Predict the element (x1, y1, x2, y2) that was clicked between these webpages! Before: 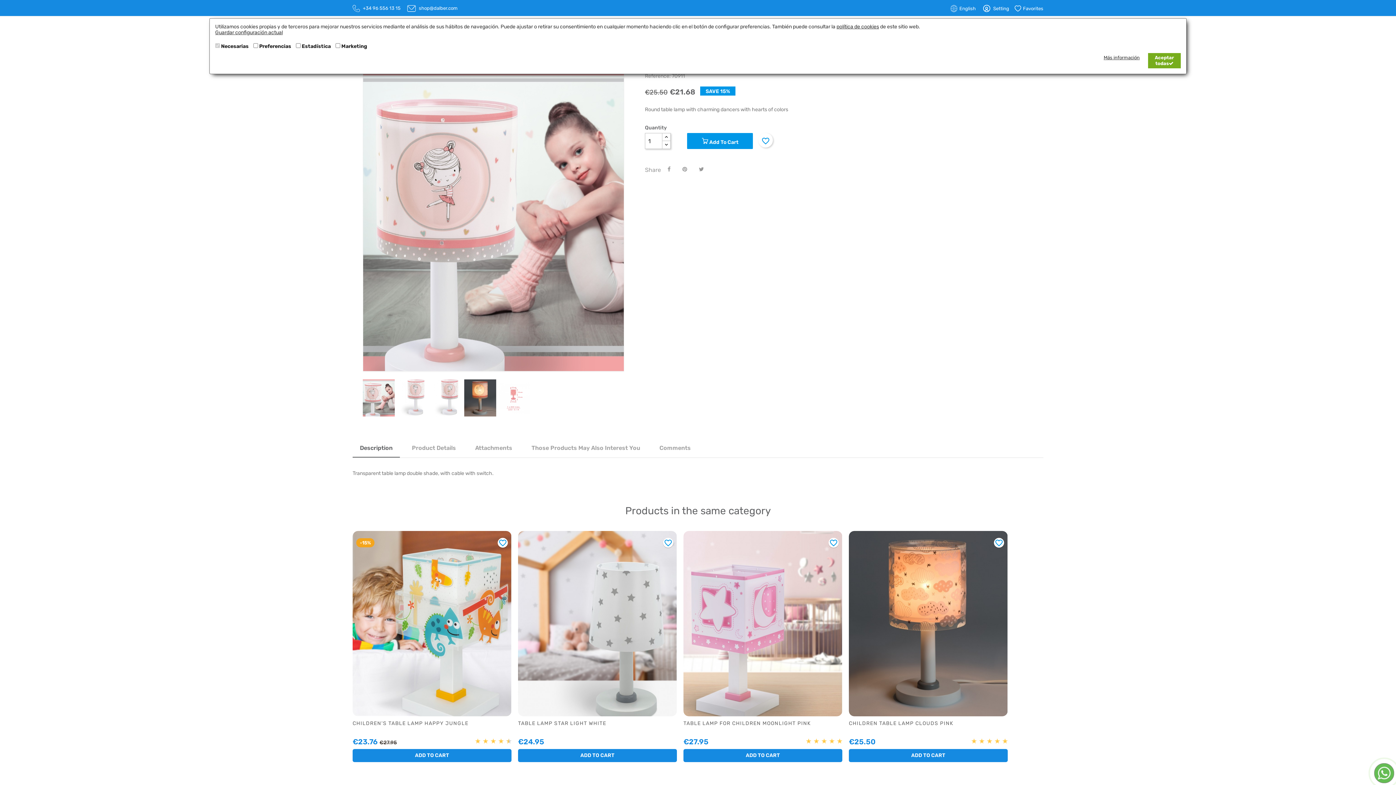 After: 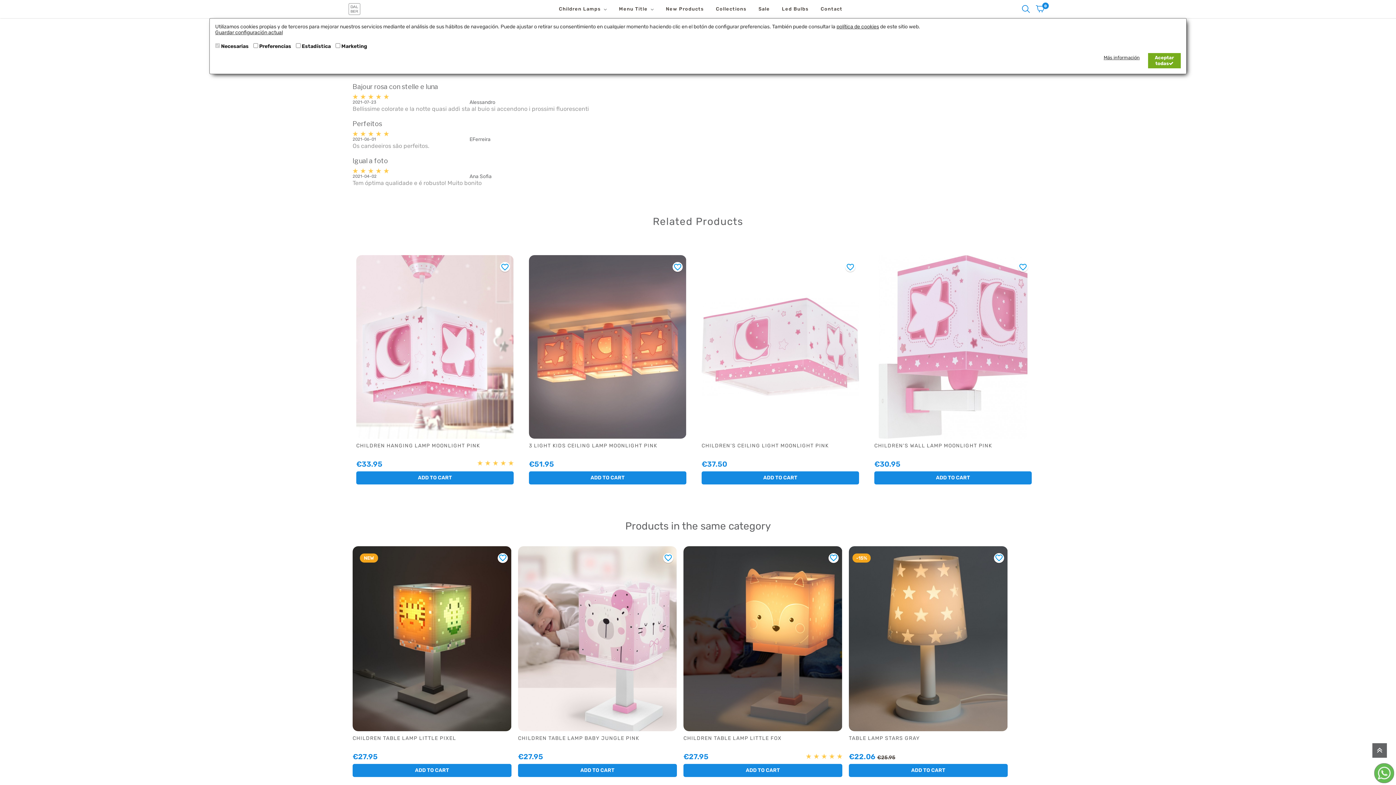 Action: bbox: (806, 738, 842, 743)